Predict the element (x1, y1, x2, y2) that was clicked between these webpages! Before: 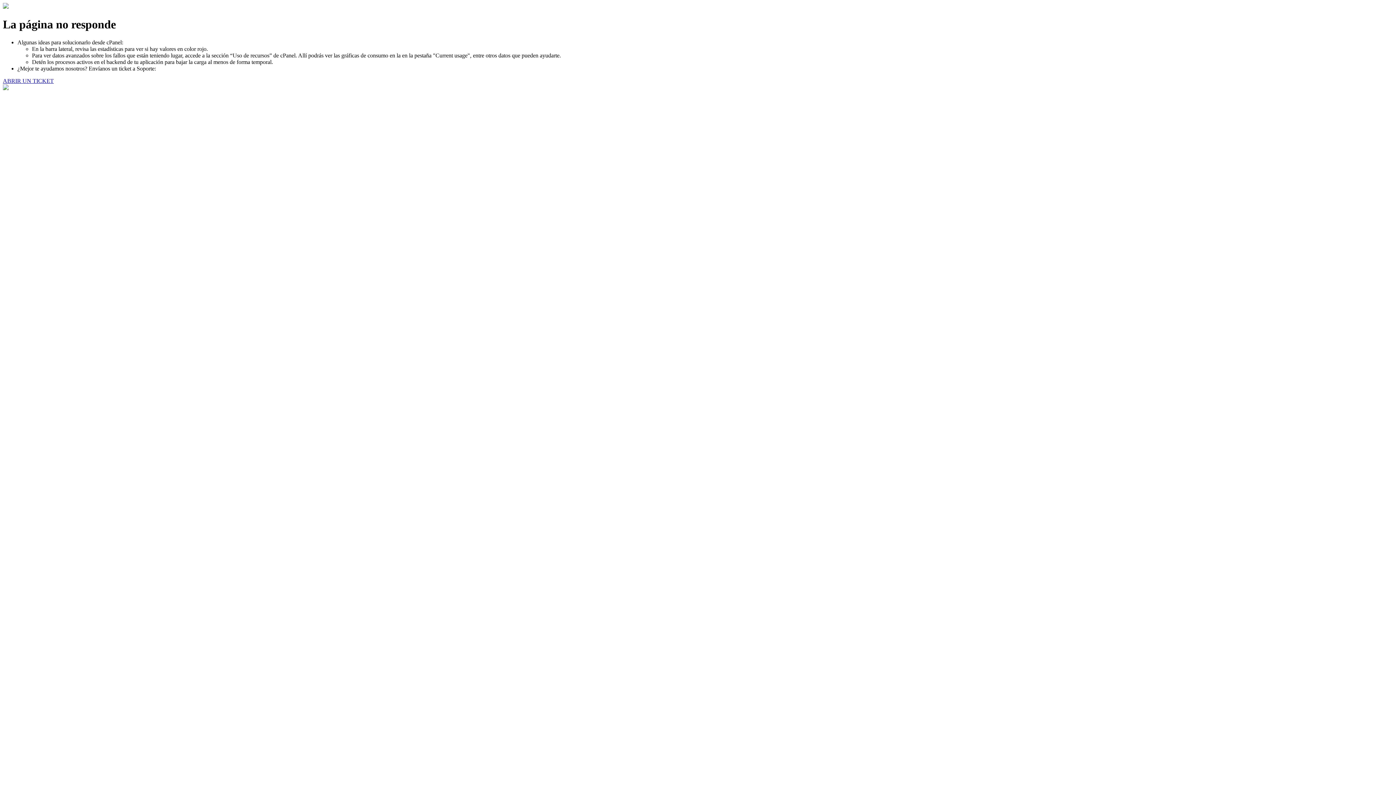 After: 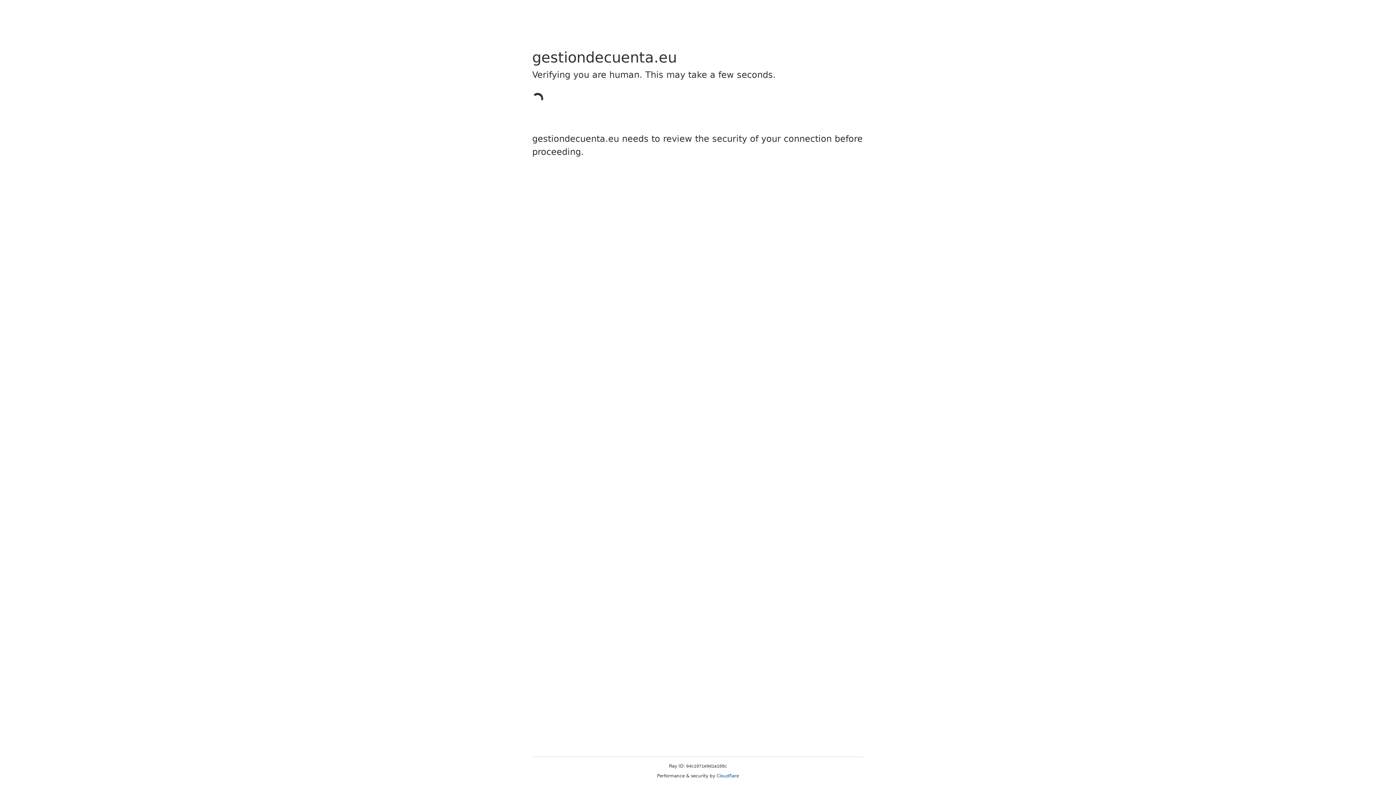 Action: label: ABRIR UN TICKET bbox: (2, 77, 53, 83)